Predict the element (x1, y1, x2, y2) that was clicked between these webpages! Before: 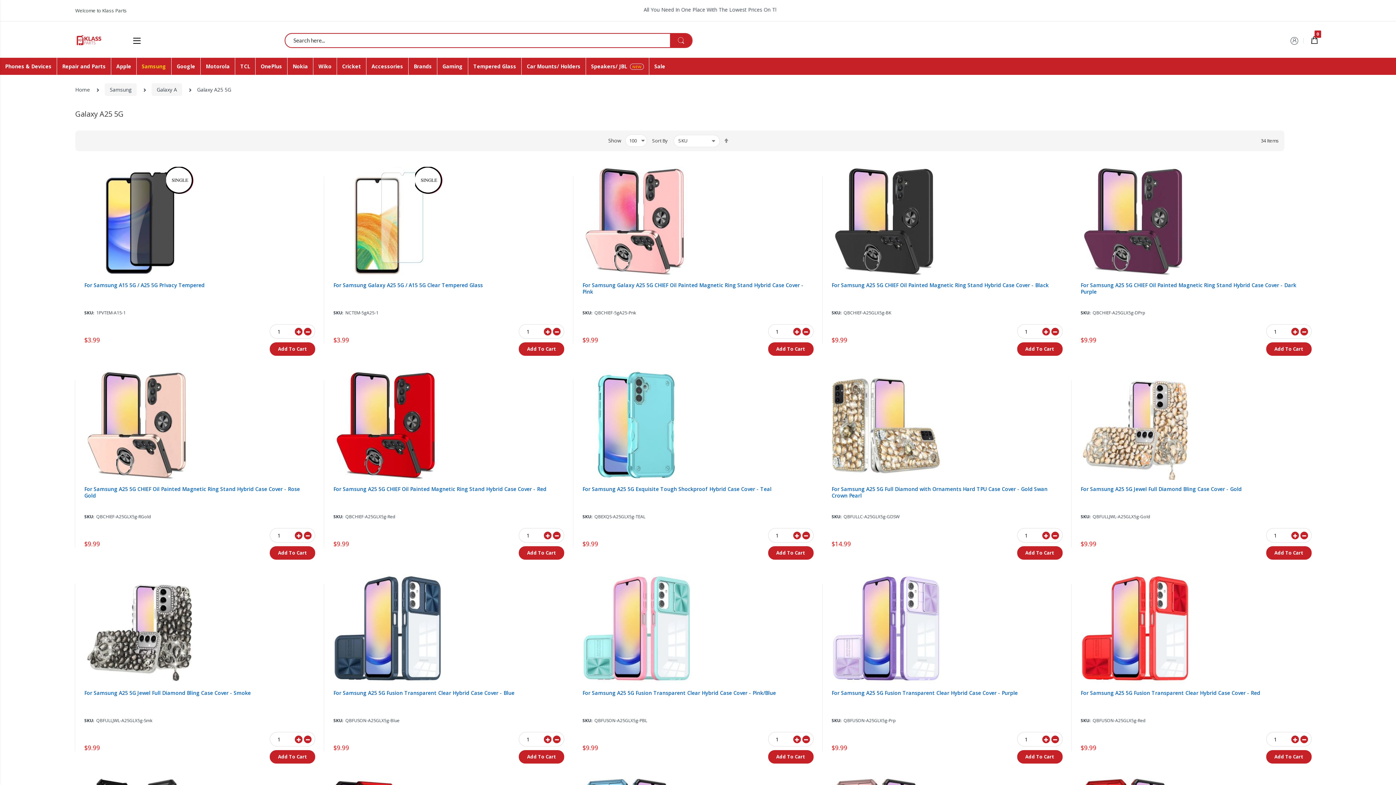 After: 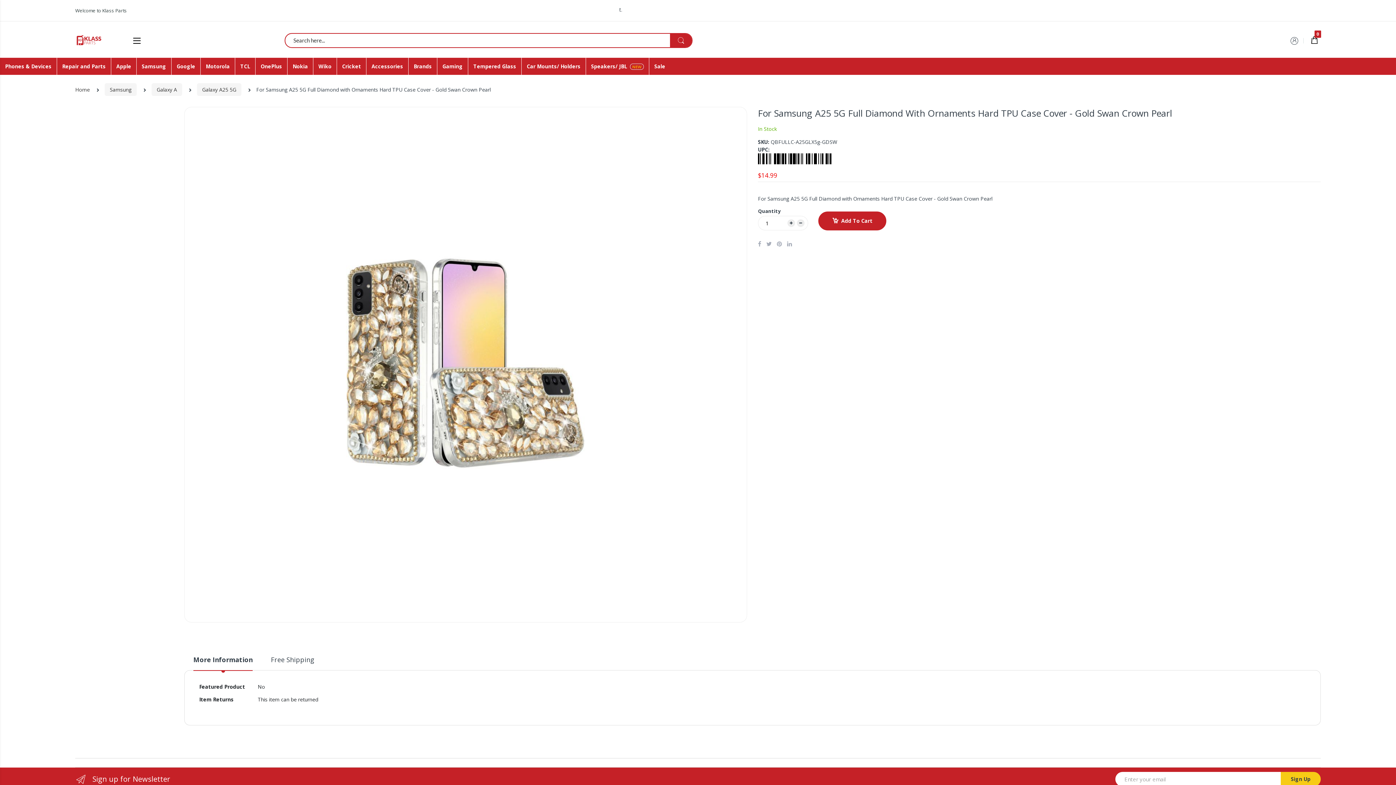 Action: bbox: (831, 470, 940, 477)